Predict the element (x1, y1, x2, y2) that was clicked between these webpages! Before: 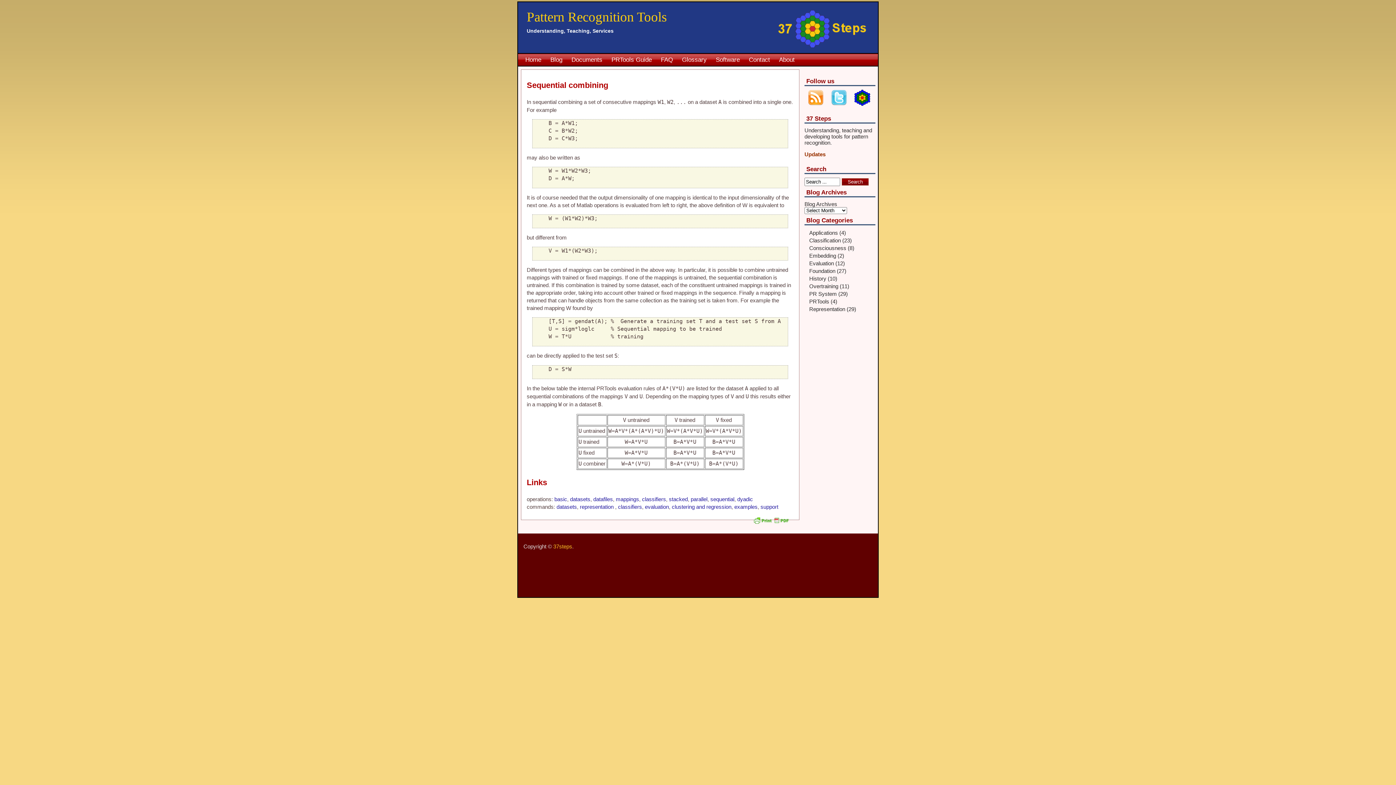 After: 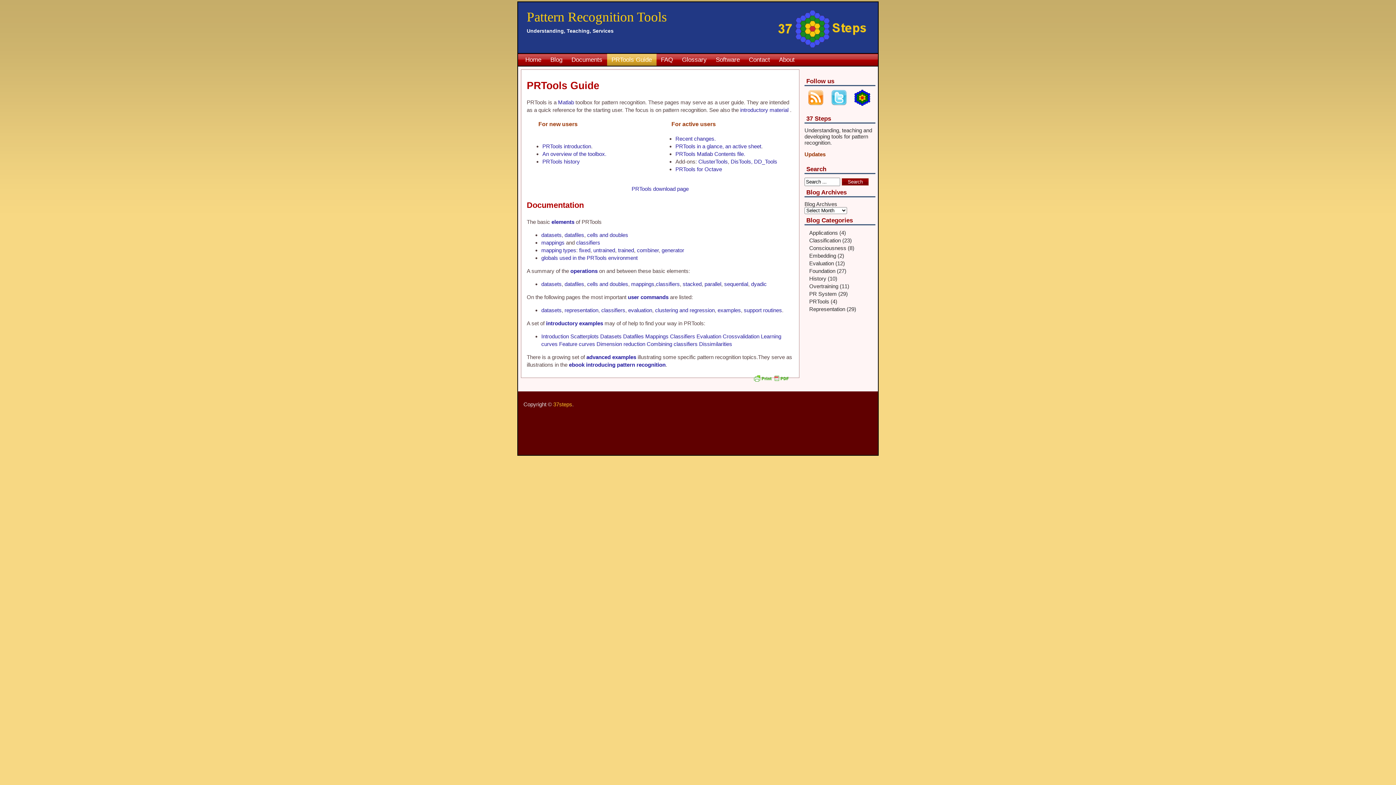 Action: bbox: (526, 9, 666, 24) label: Pattern Recognition Tools